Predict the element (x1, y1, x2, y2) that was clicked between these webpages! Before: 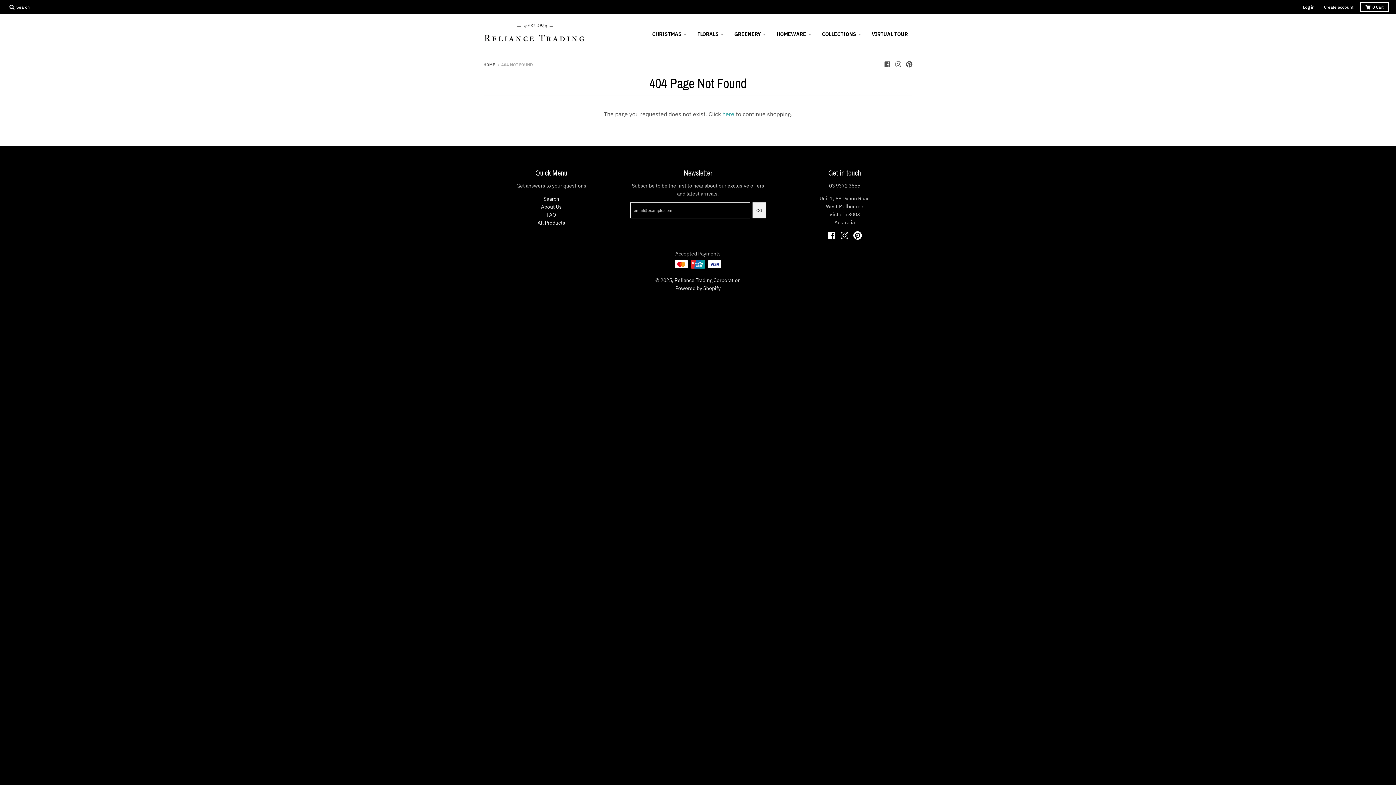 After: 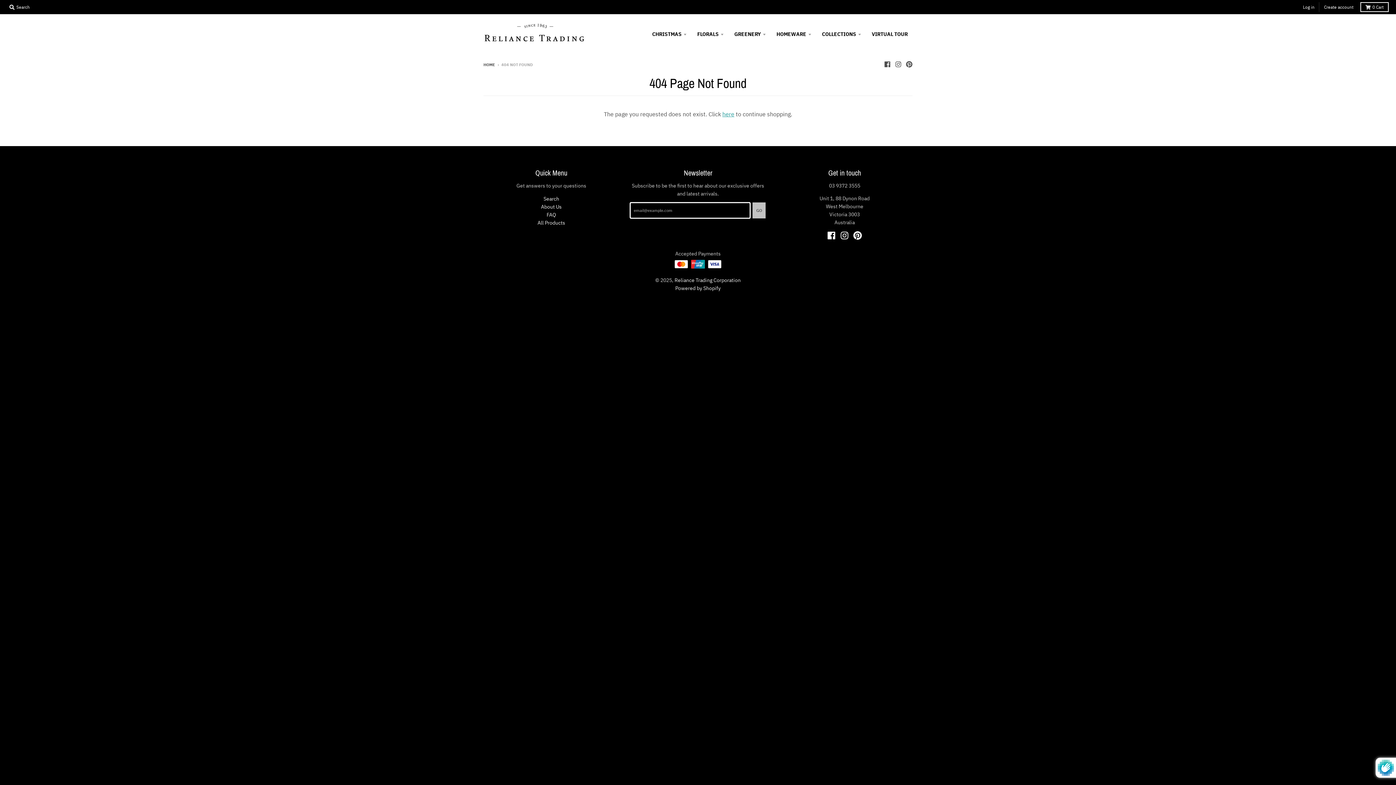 Action: label: GO bbox: (752, 202, 765, 218)